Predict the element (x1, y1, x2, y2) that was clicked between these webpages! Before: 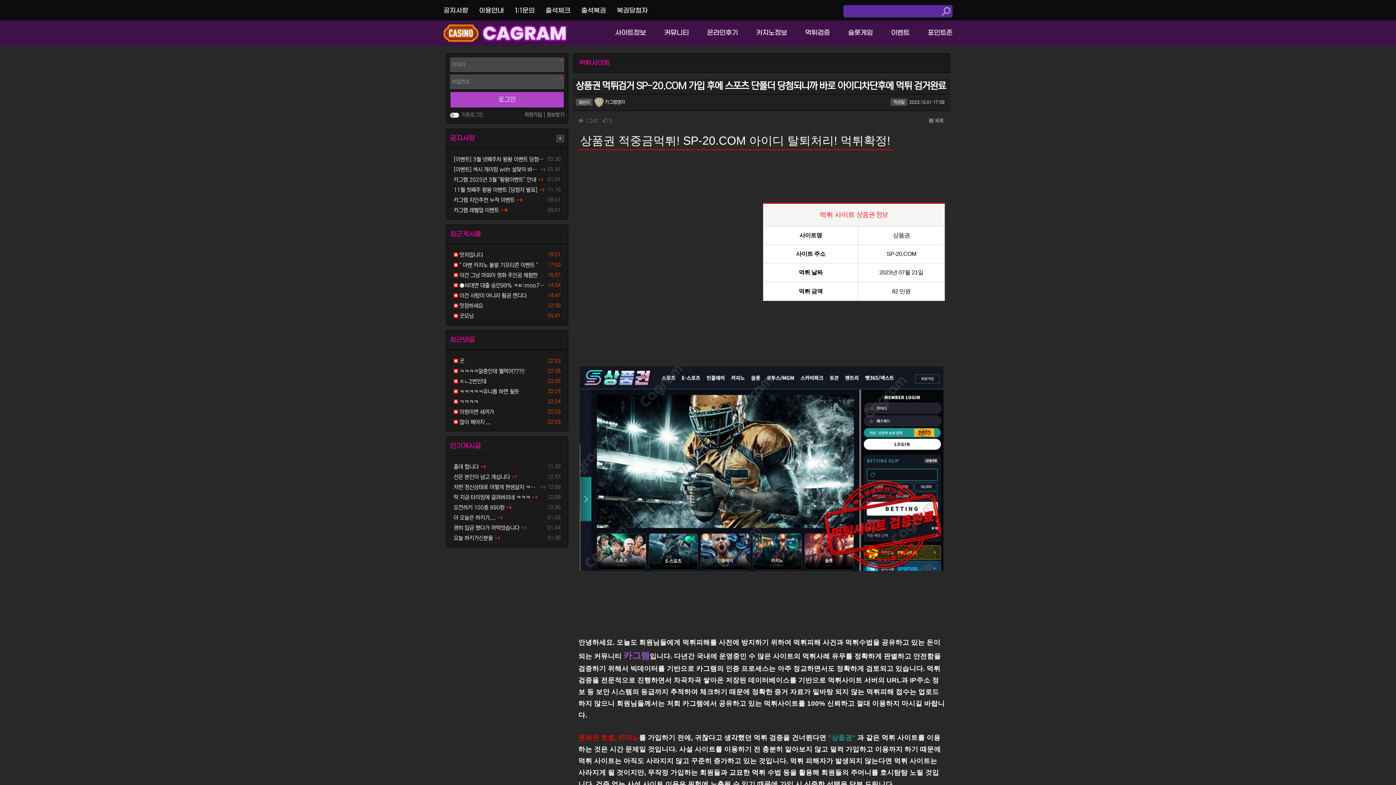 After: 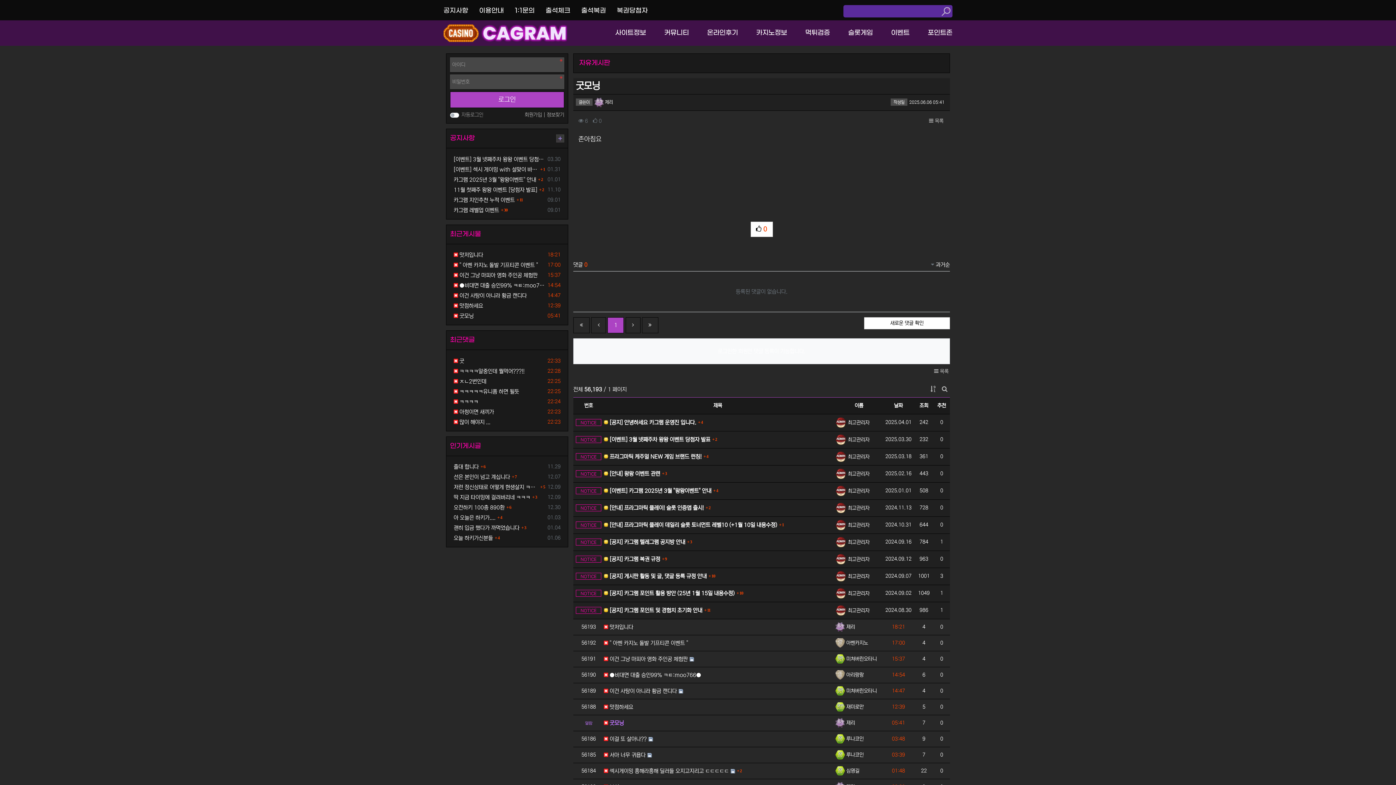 Action: bbox: (453, 311, 473, 321) label:  굿모닝